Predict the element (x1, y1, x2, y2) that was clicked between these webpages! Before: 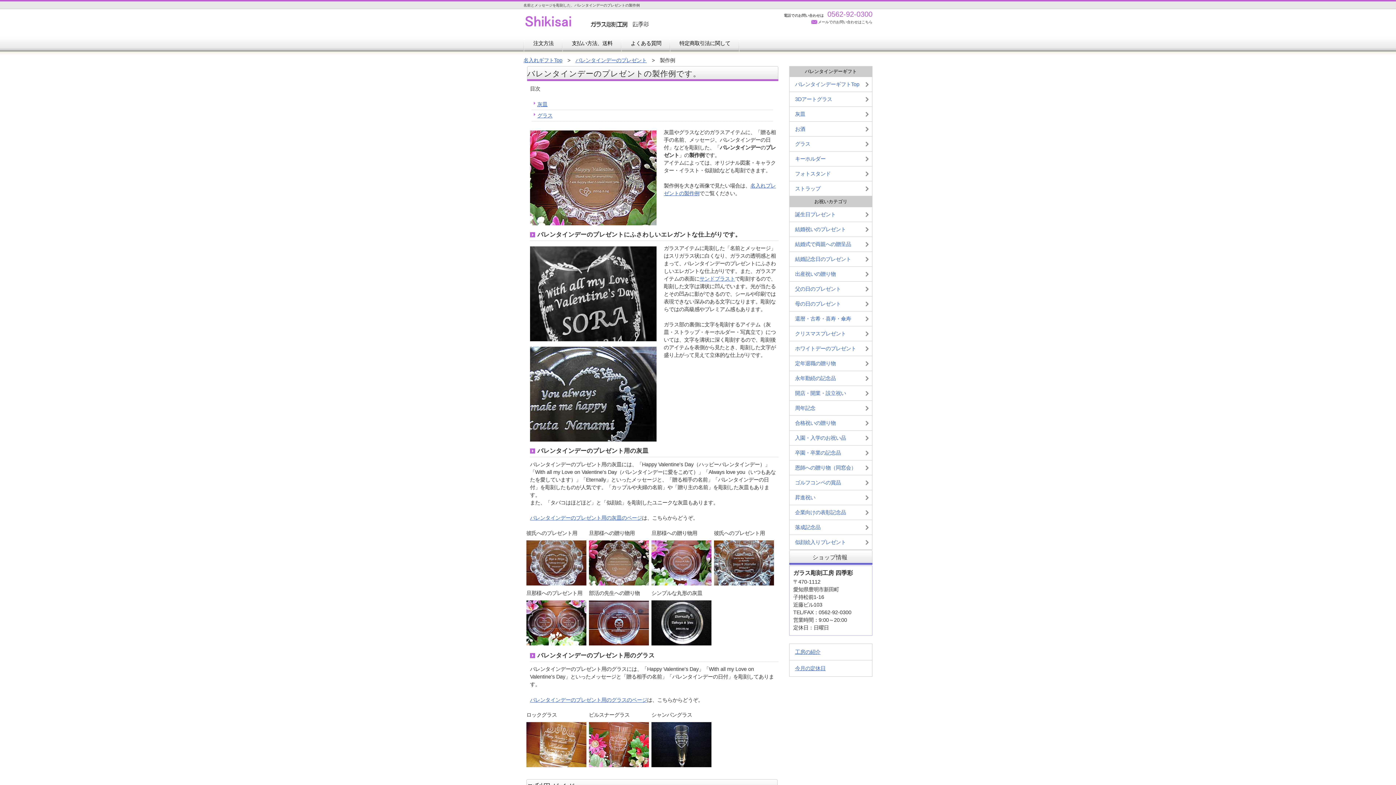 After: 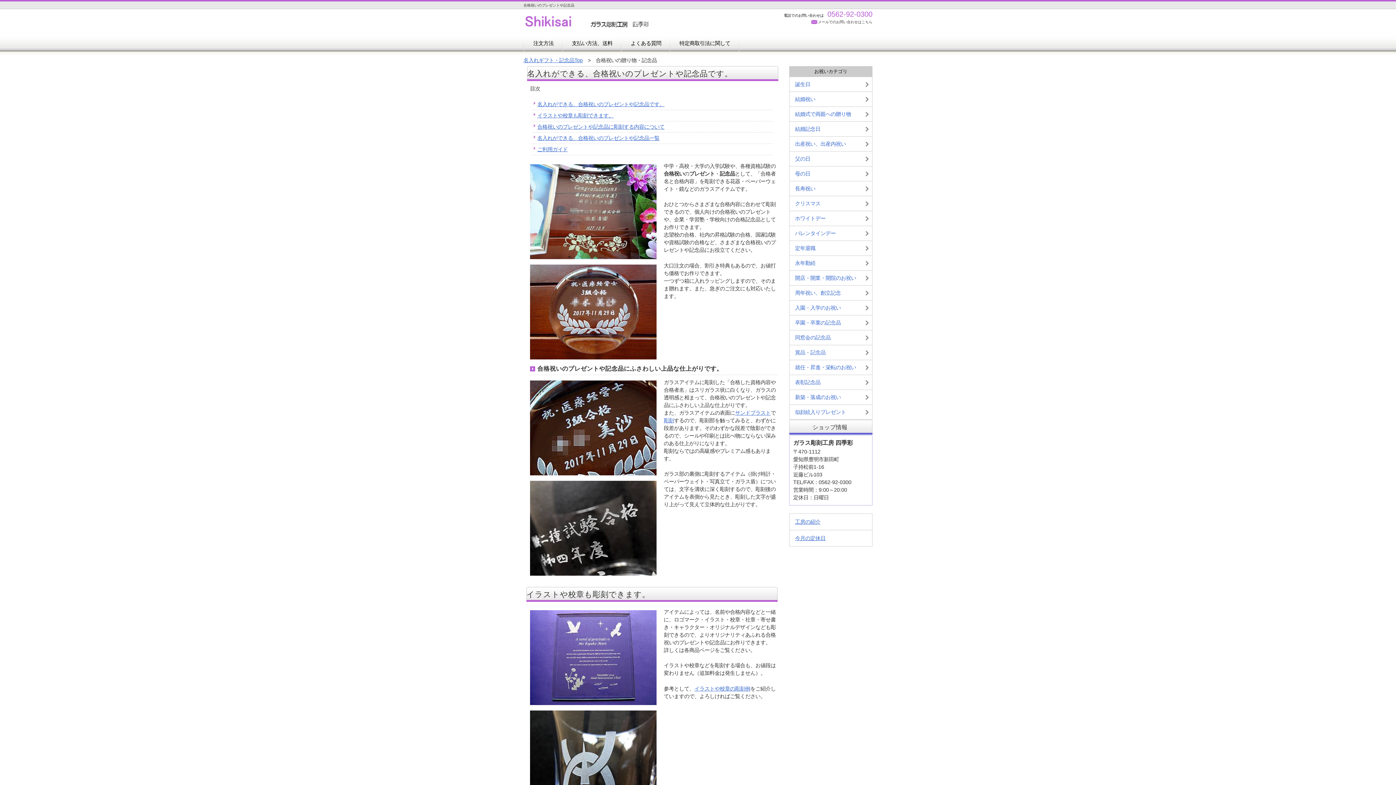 Action: label: 合格祝いの贈り物 bbox: (789, 416, 872, 430)